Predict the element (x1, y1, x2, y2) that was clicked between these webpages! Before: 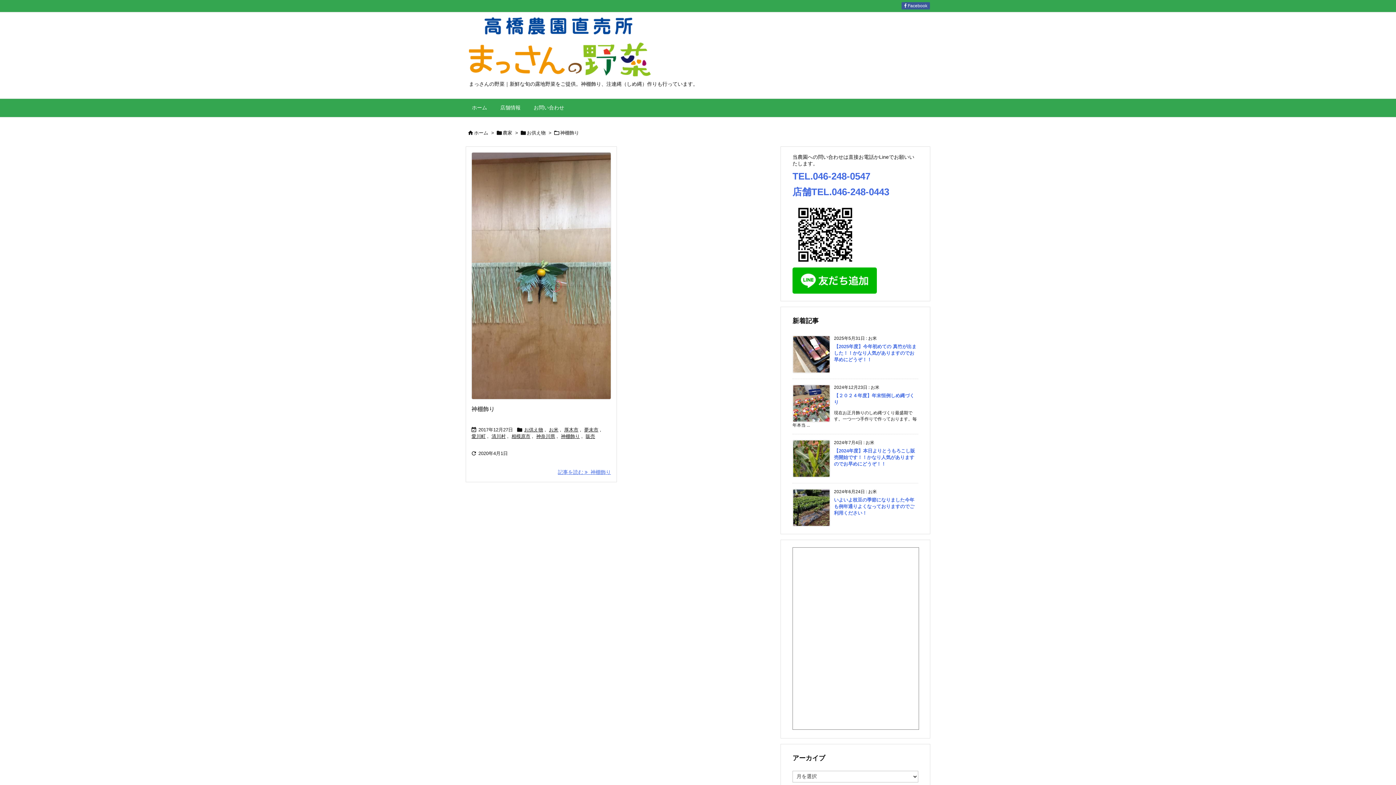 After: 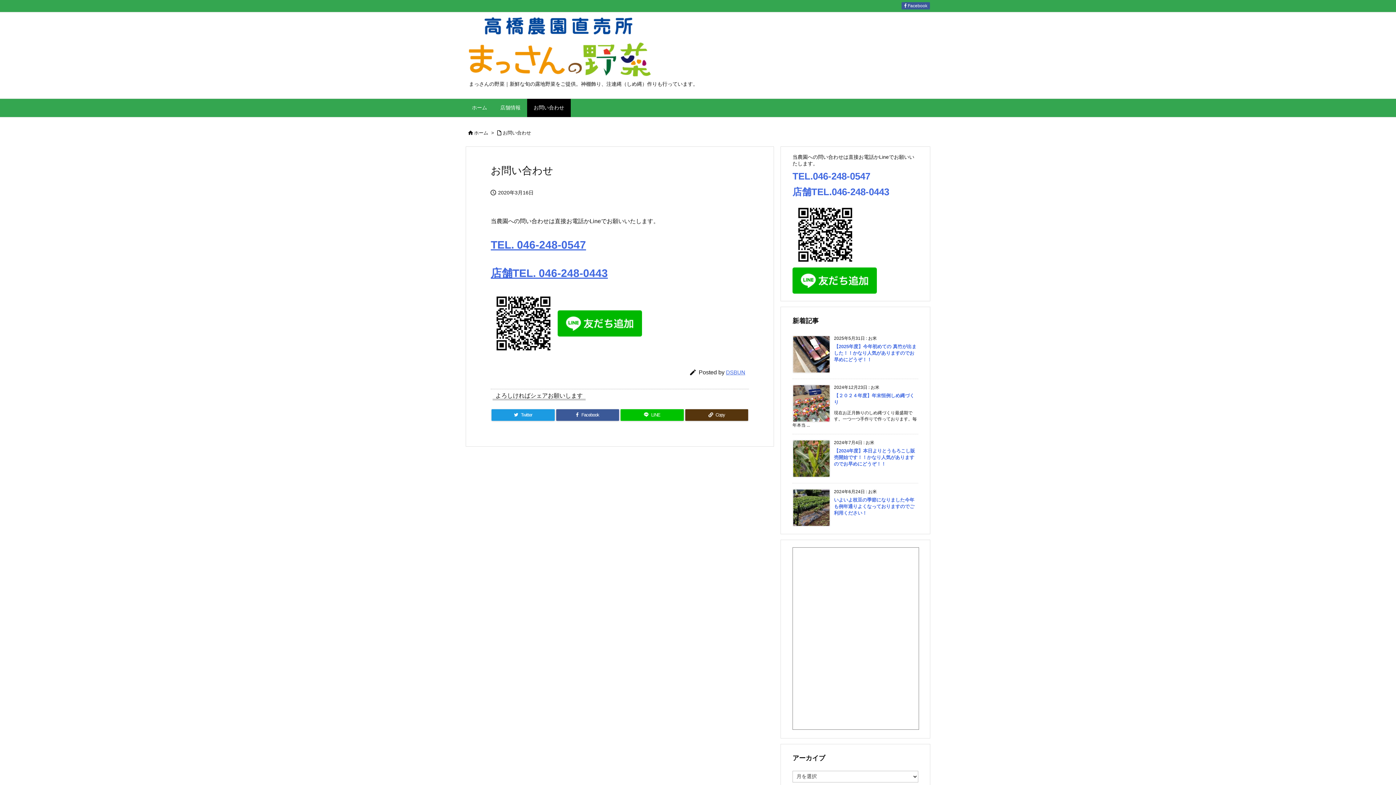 Action: label: お問い合わせ bbox: (527, 98, 570, 117)